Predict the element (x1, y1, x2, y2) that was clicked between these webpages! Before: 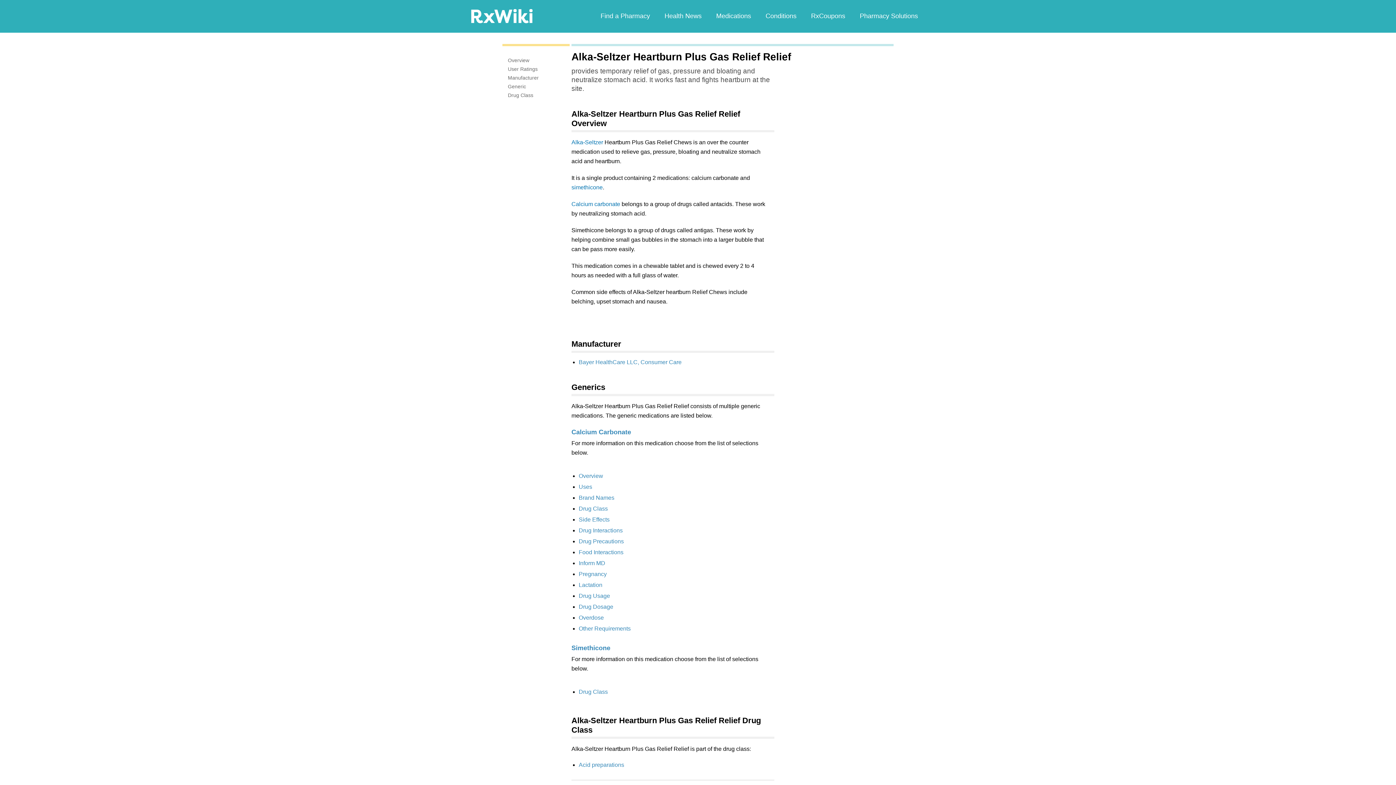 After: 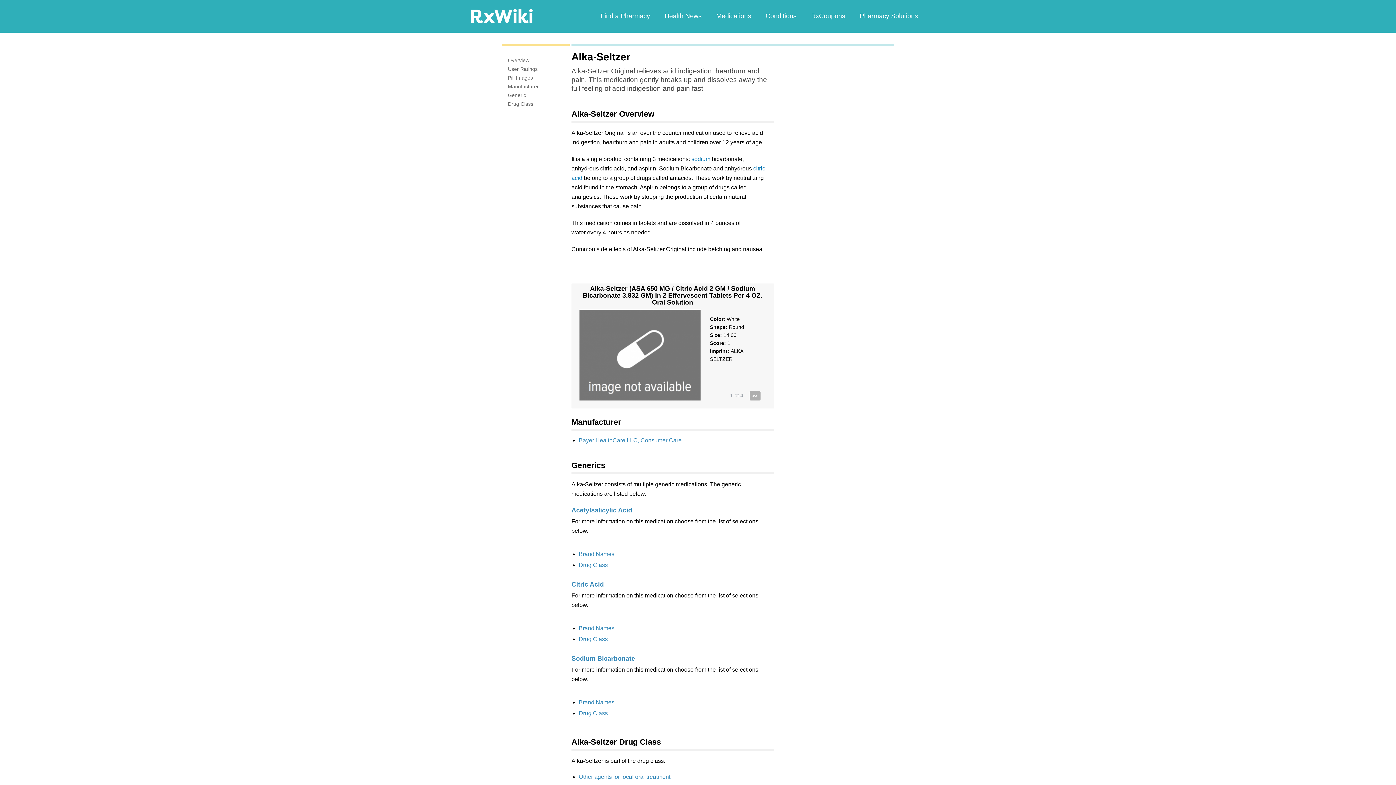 Action: label: Alka-Seltzer bbox: (571, 139, 603, 145)